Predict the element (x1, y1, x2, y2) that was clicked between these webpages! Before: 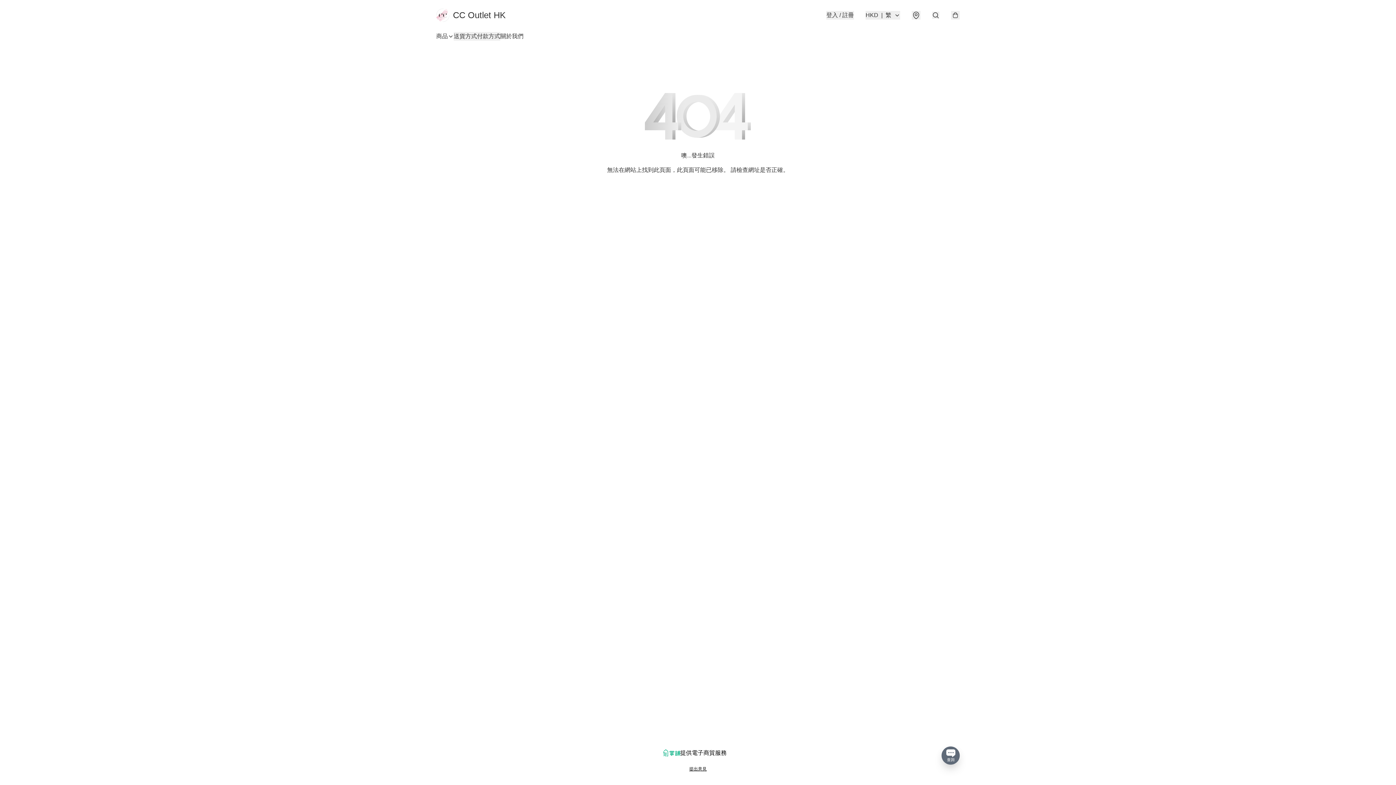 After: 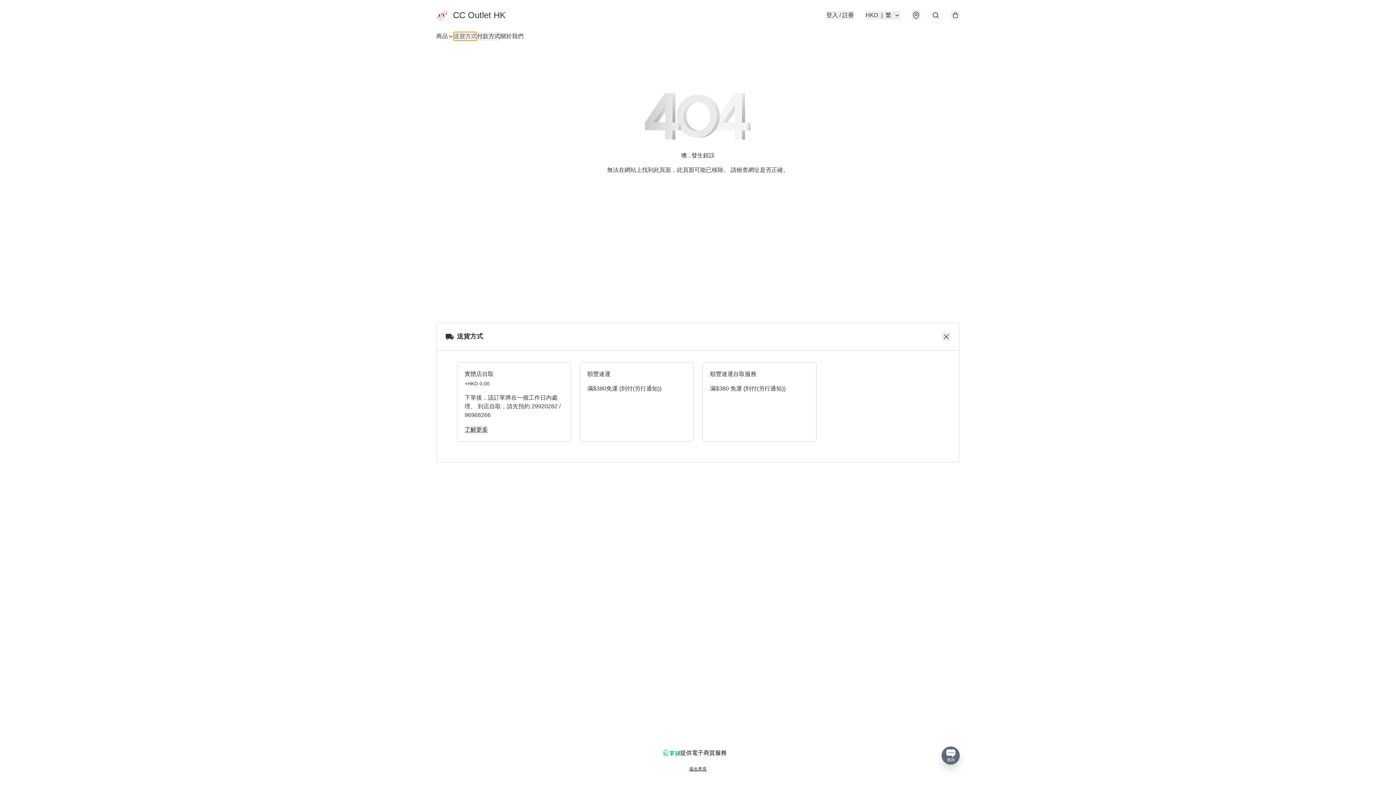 Action: label: 送貨方式 bbox: (453, 32, 477, 40)